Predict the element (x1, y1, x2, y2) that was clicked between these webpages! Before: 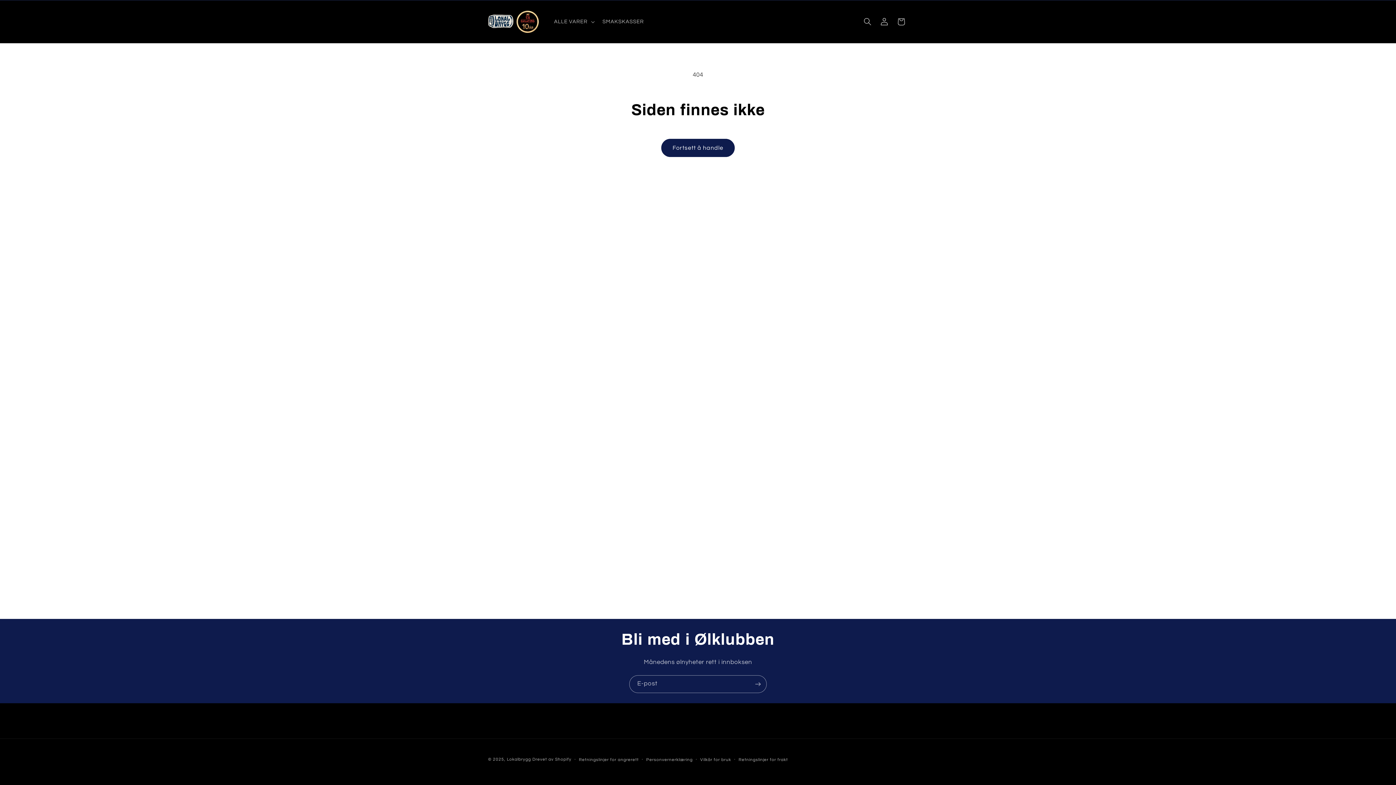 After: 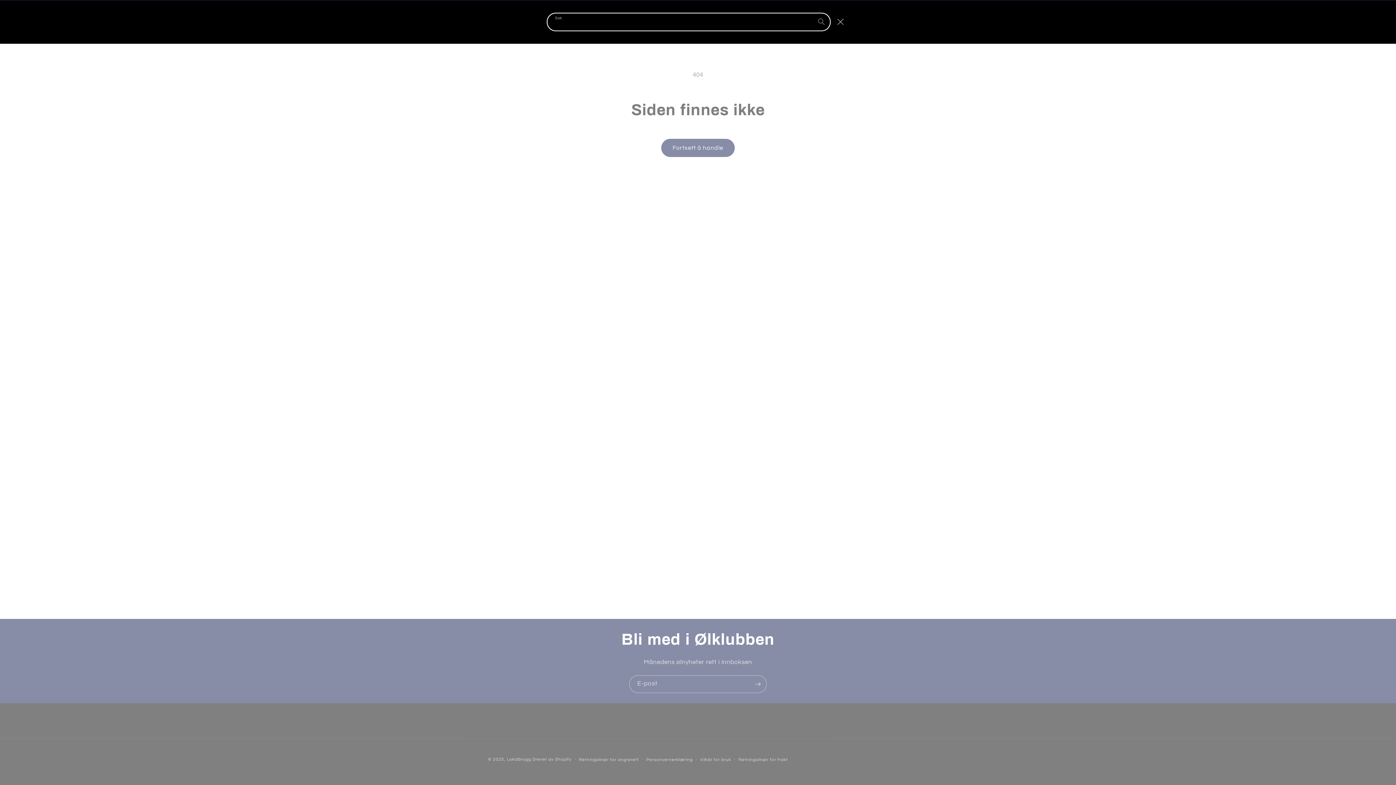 Action: label: Søk bbox: (859, 13, 876, 30)